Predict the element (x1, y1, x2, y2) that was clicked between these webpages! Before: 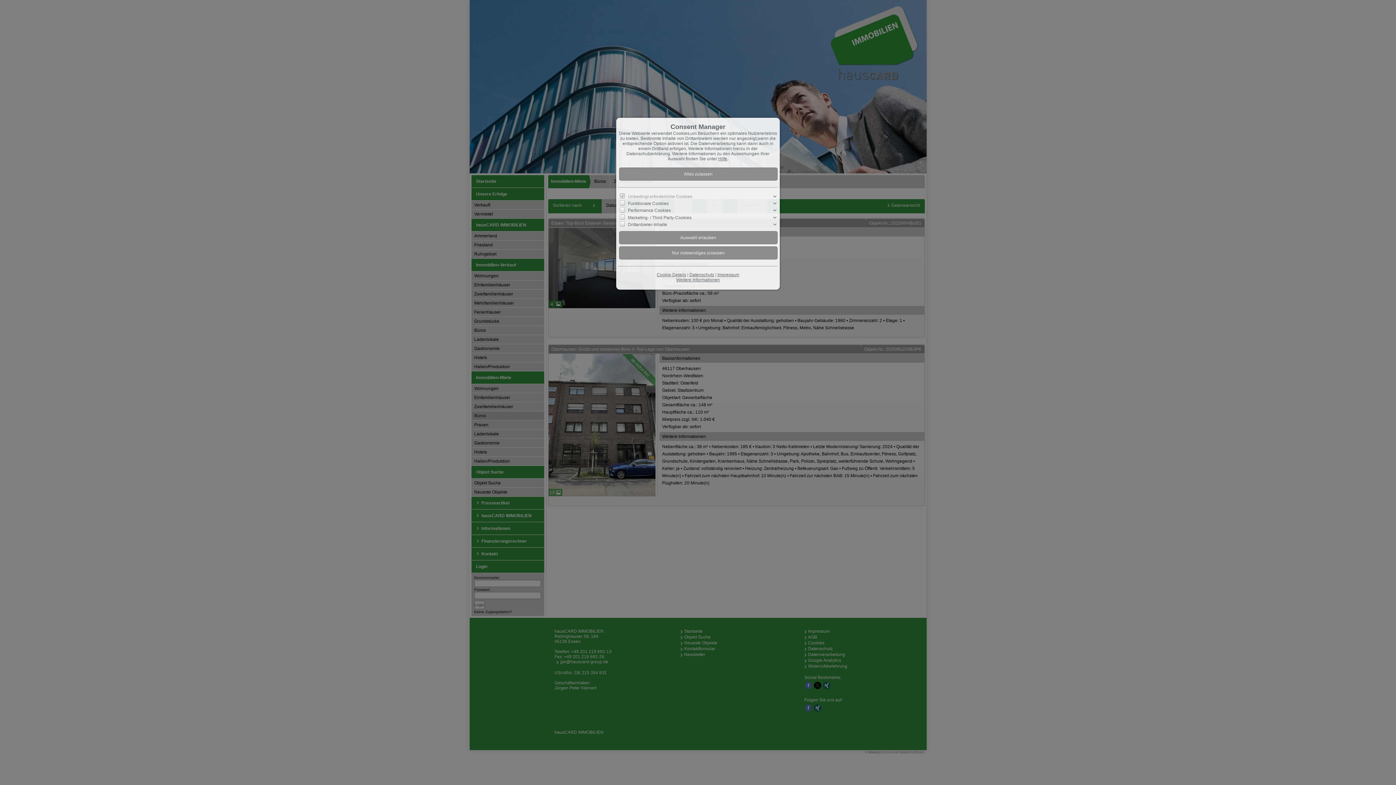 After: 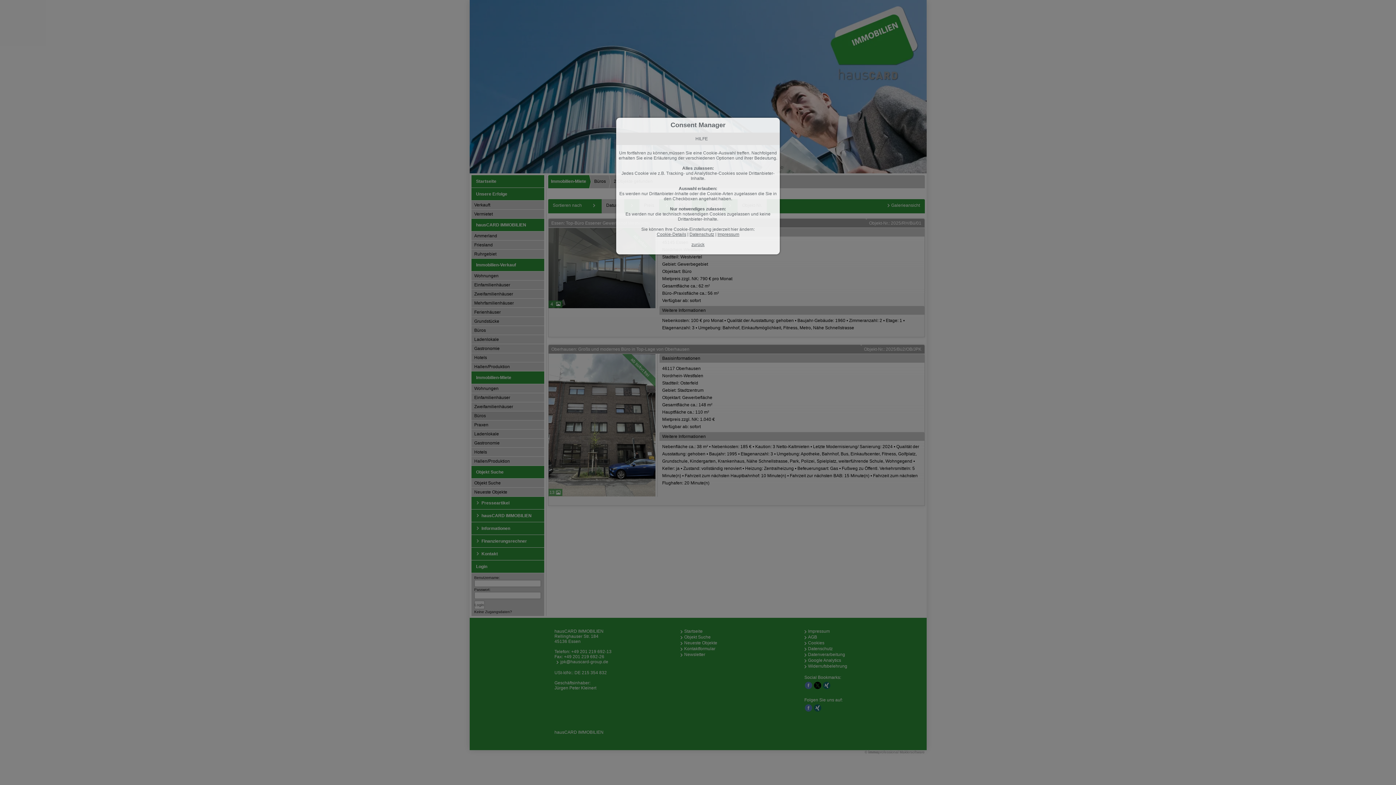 Action: label: Weitere Informationen bbox: (676, 277, 720, 282)